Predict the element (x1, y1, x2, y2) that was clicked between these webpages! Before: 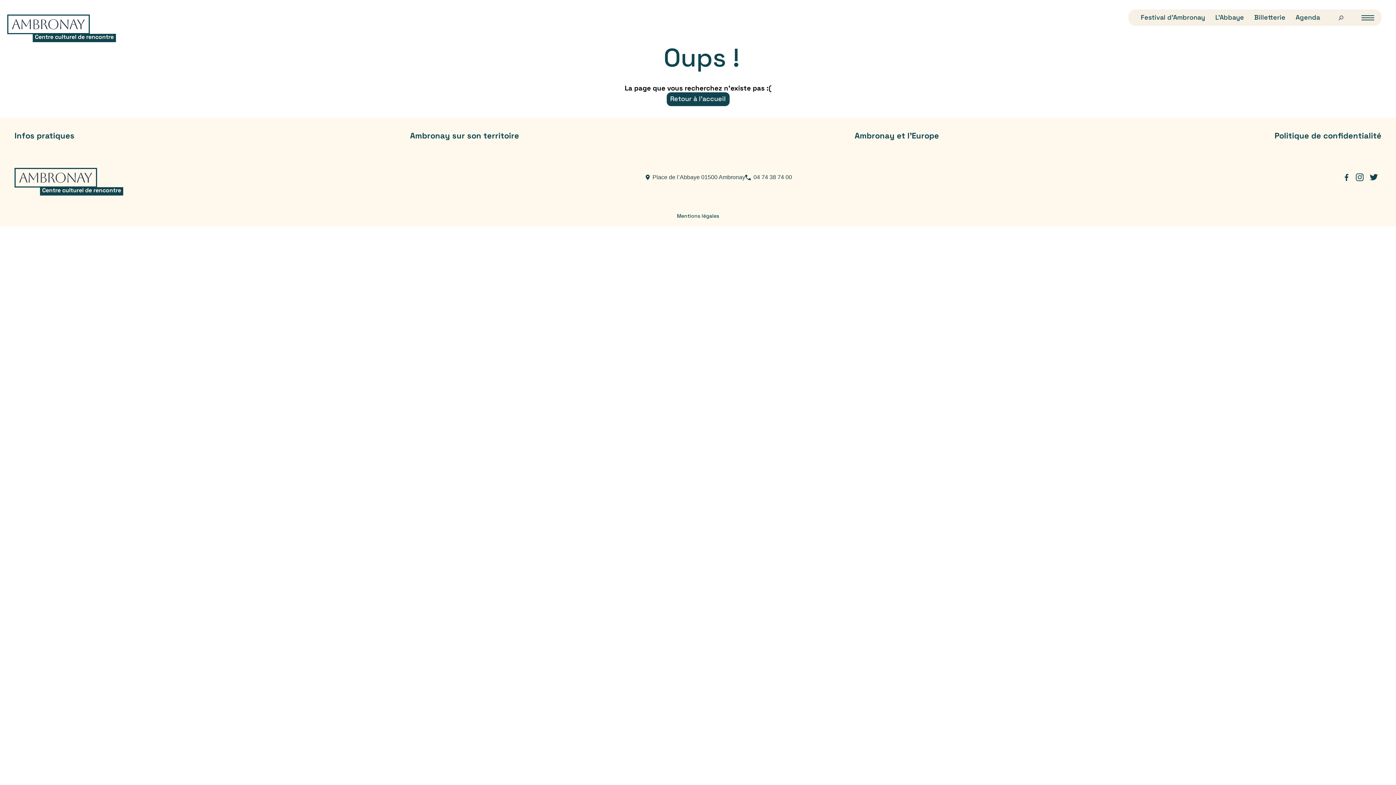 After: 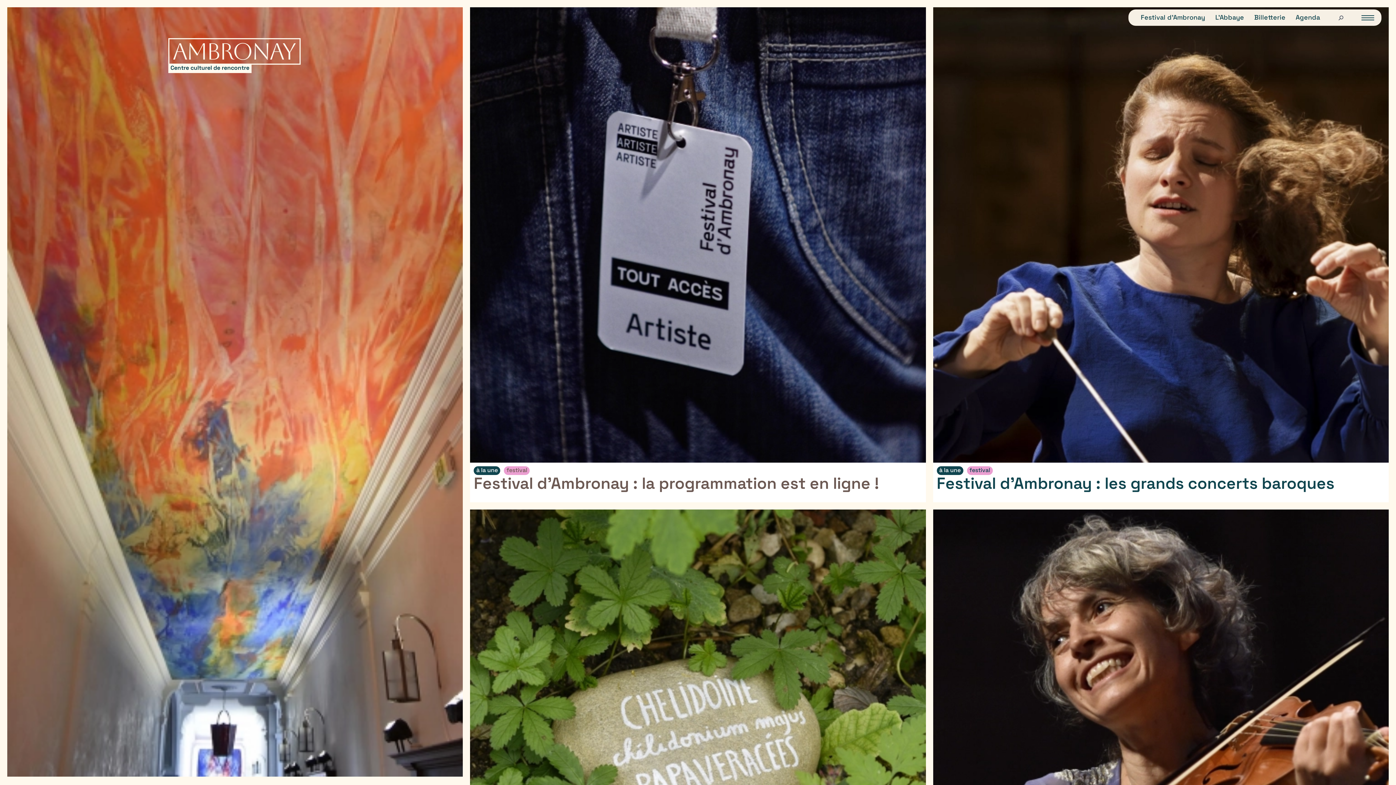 Action: bbox: (666, 92, 729, 106) label: Retour à l'accueil